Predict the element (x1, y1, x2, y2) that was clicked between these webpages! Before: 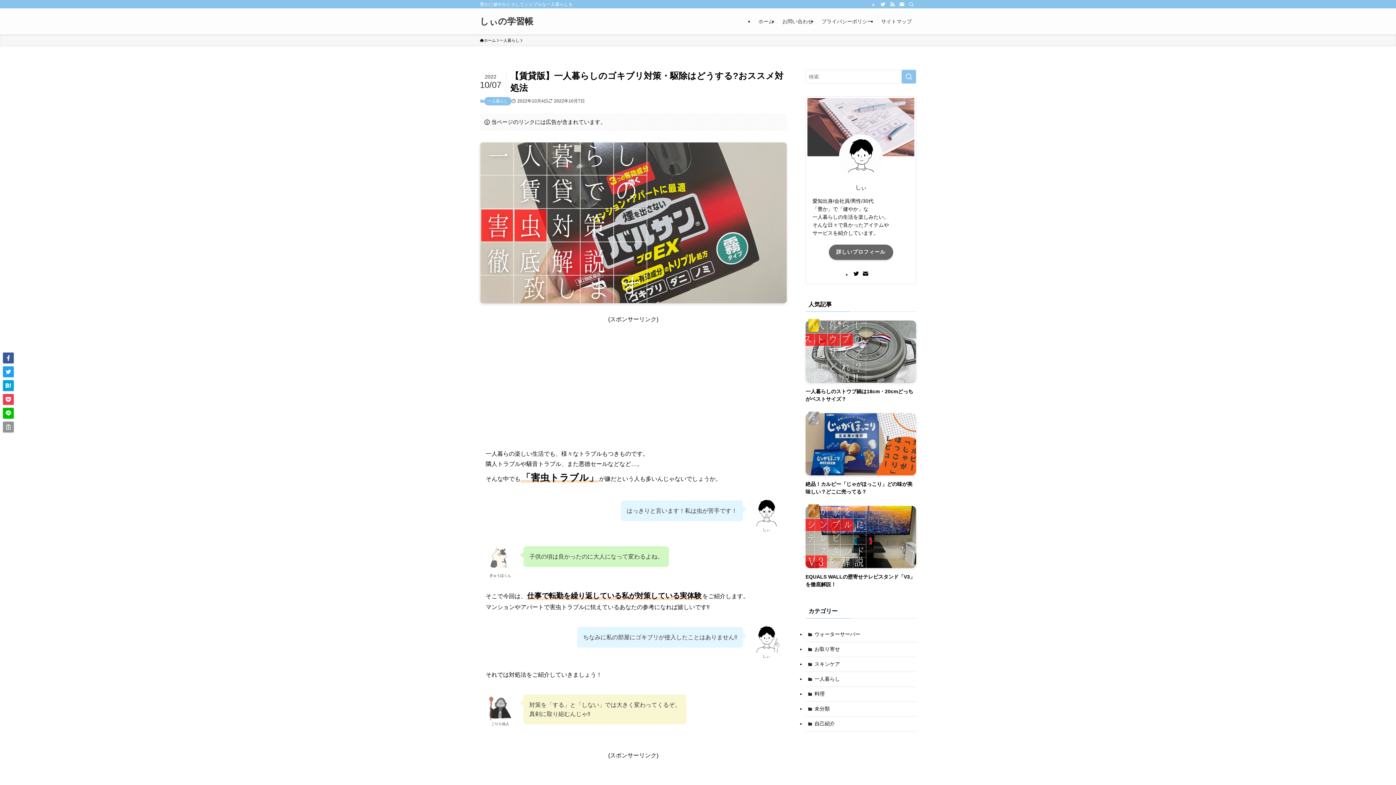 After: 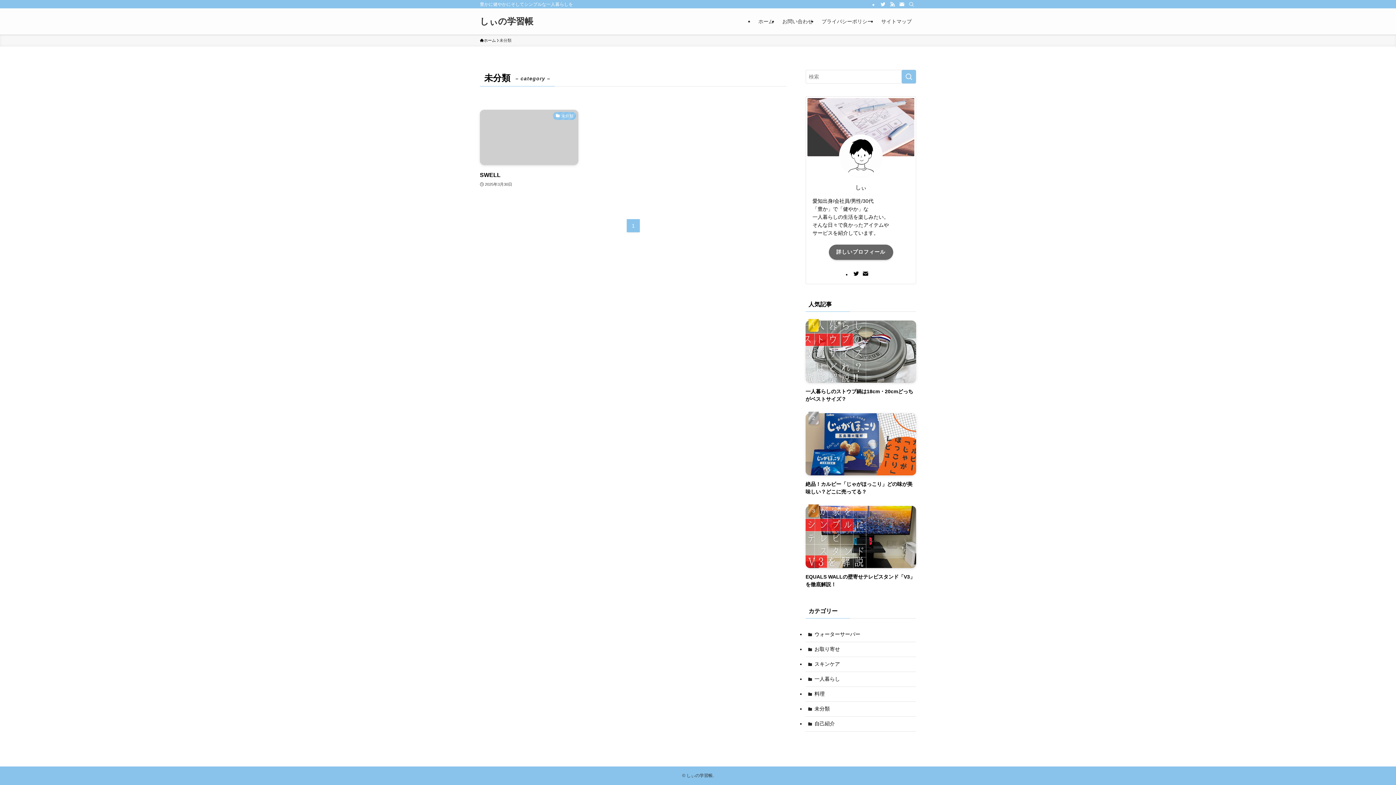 Action: label: 未分類 bbox: (805, 702, 916, 716)